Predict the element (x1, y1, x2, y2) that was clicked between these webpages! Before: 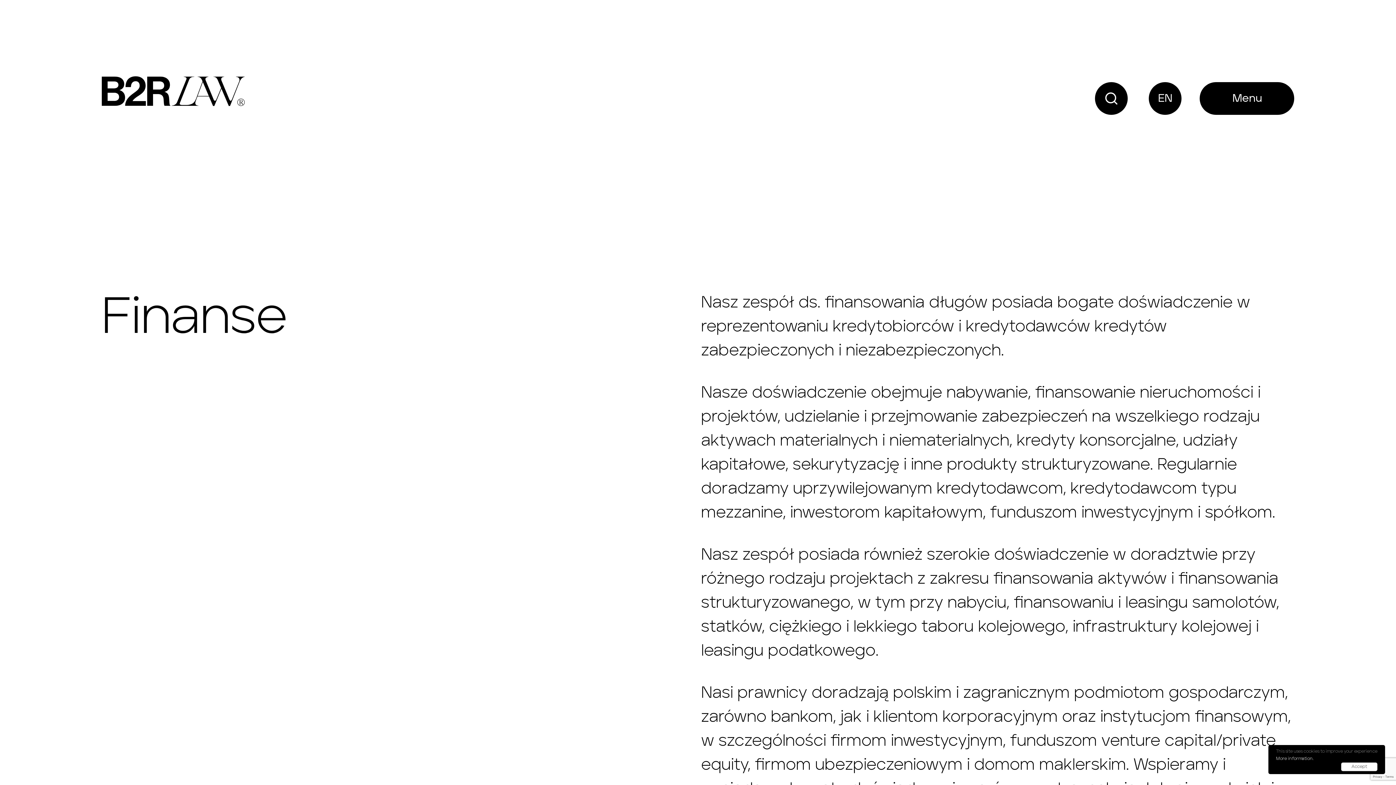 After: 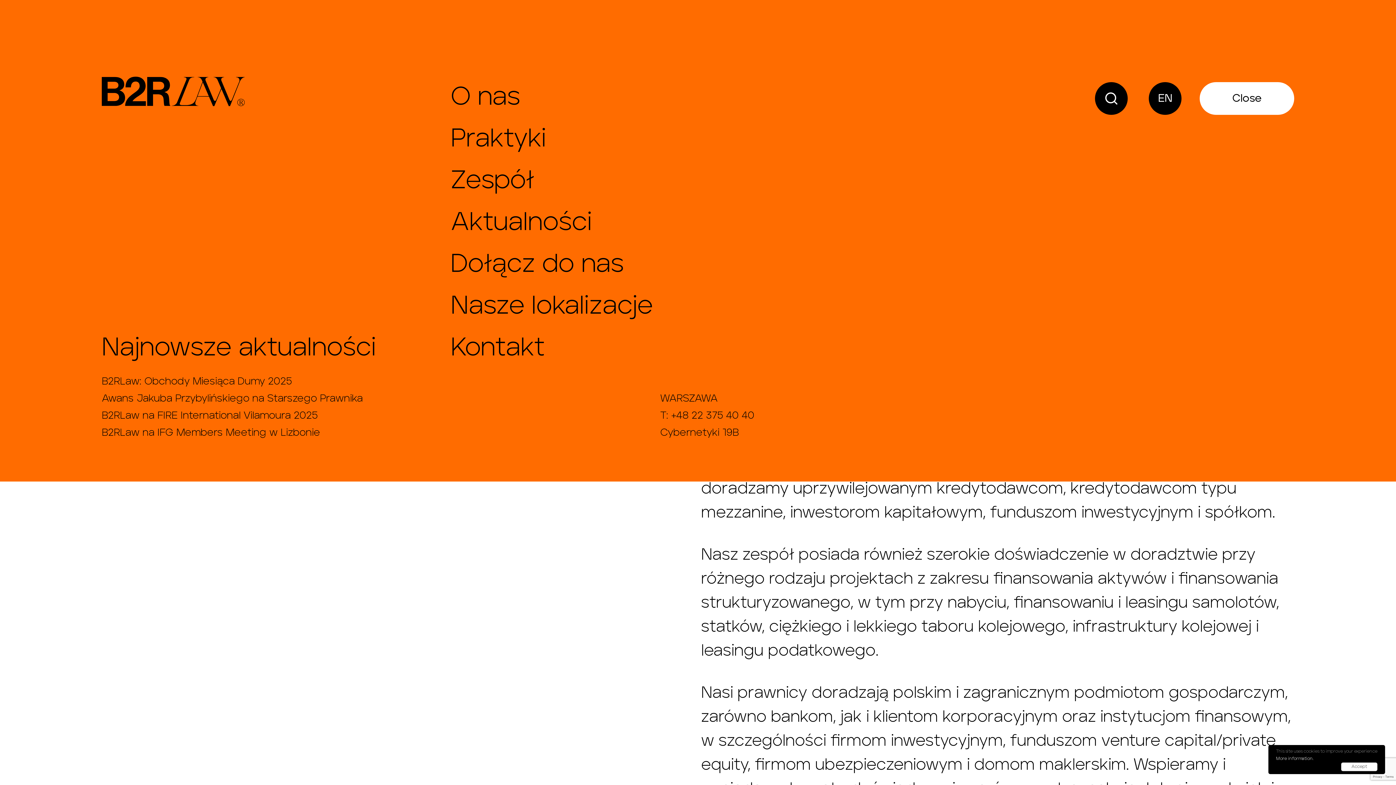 Action: bbox: (1200, 82, 1294, 114)